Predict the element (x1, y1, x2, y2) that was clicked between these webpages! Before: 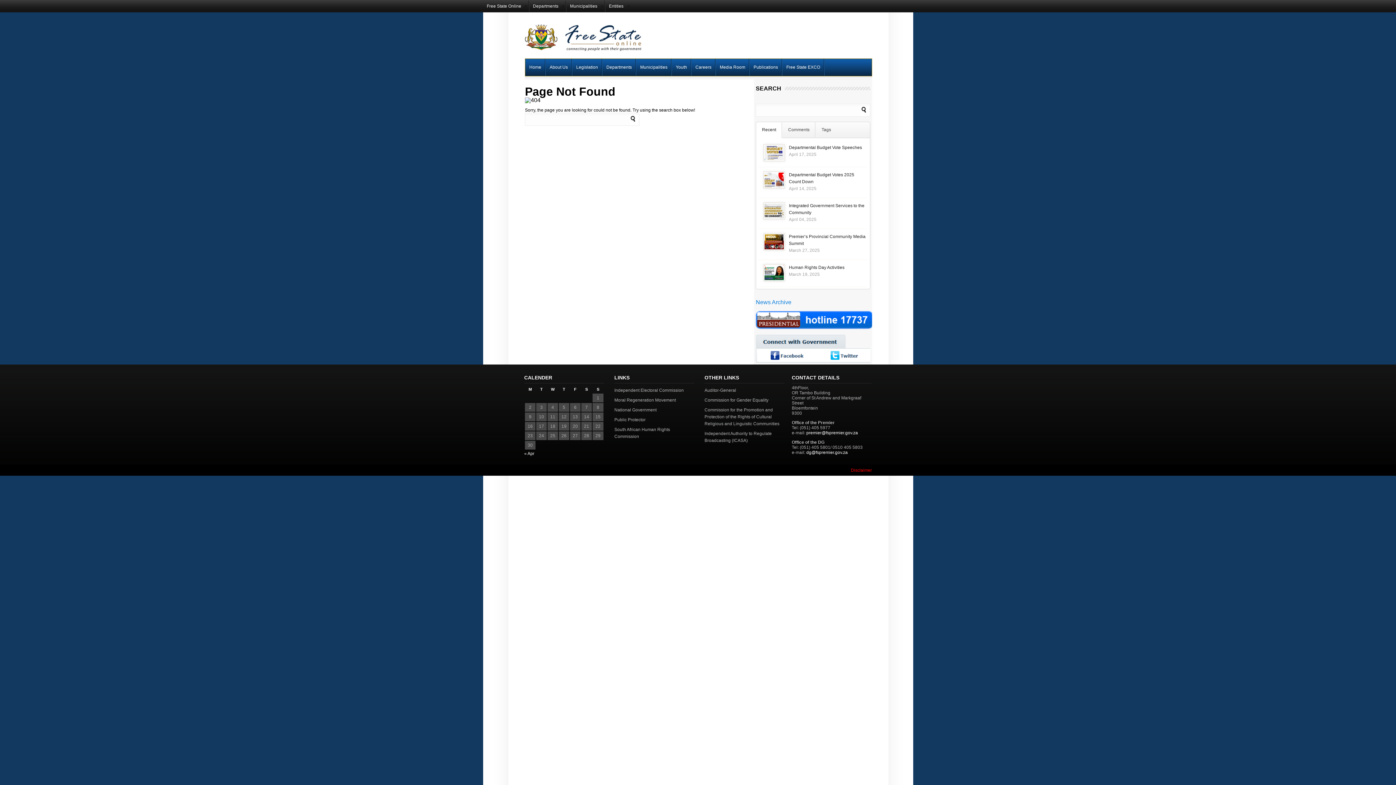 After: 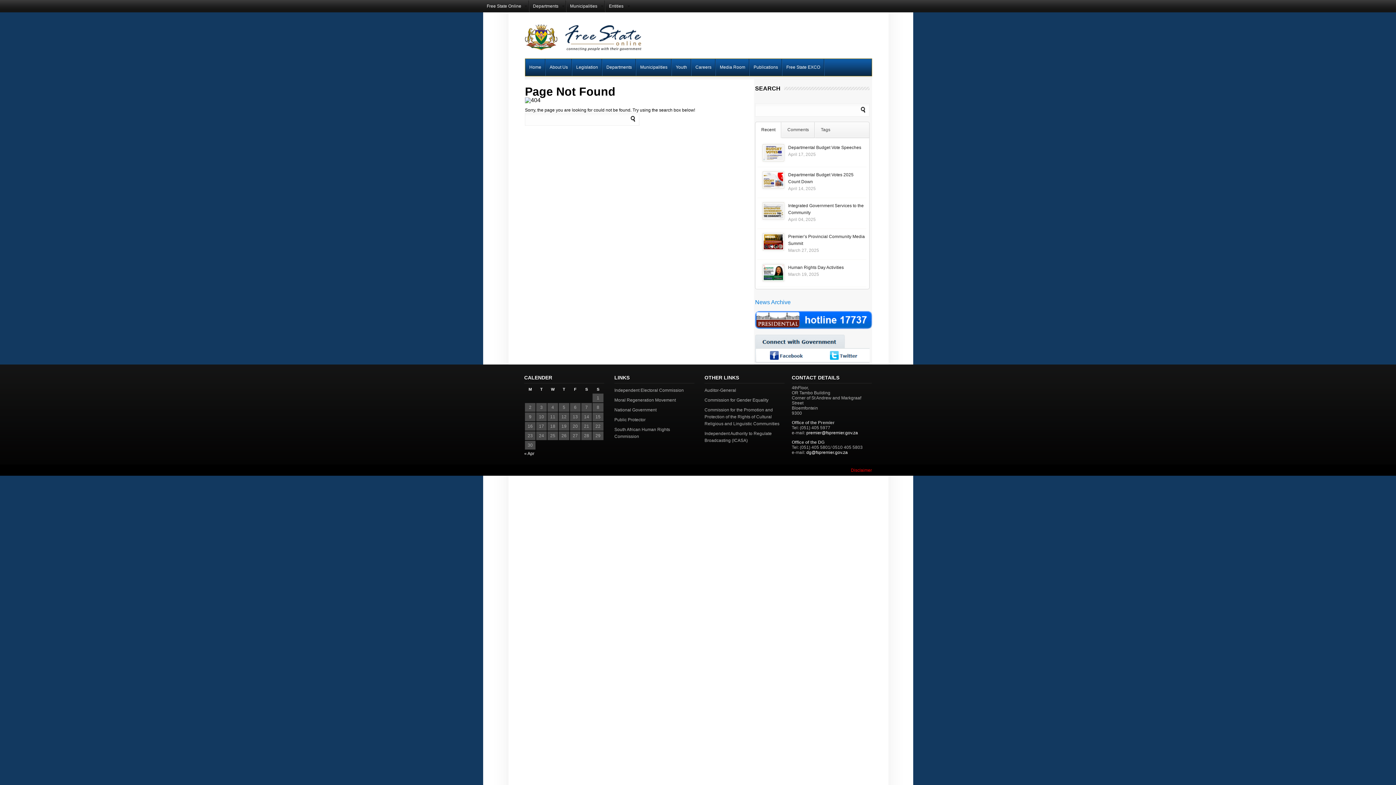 Action: bbox: (756, 324, 873, 330)